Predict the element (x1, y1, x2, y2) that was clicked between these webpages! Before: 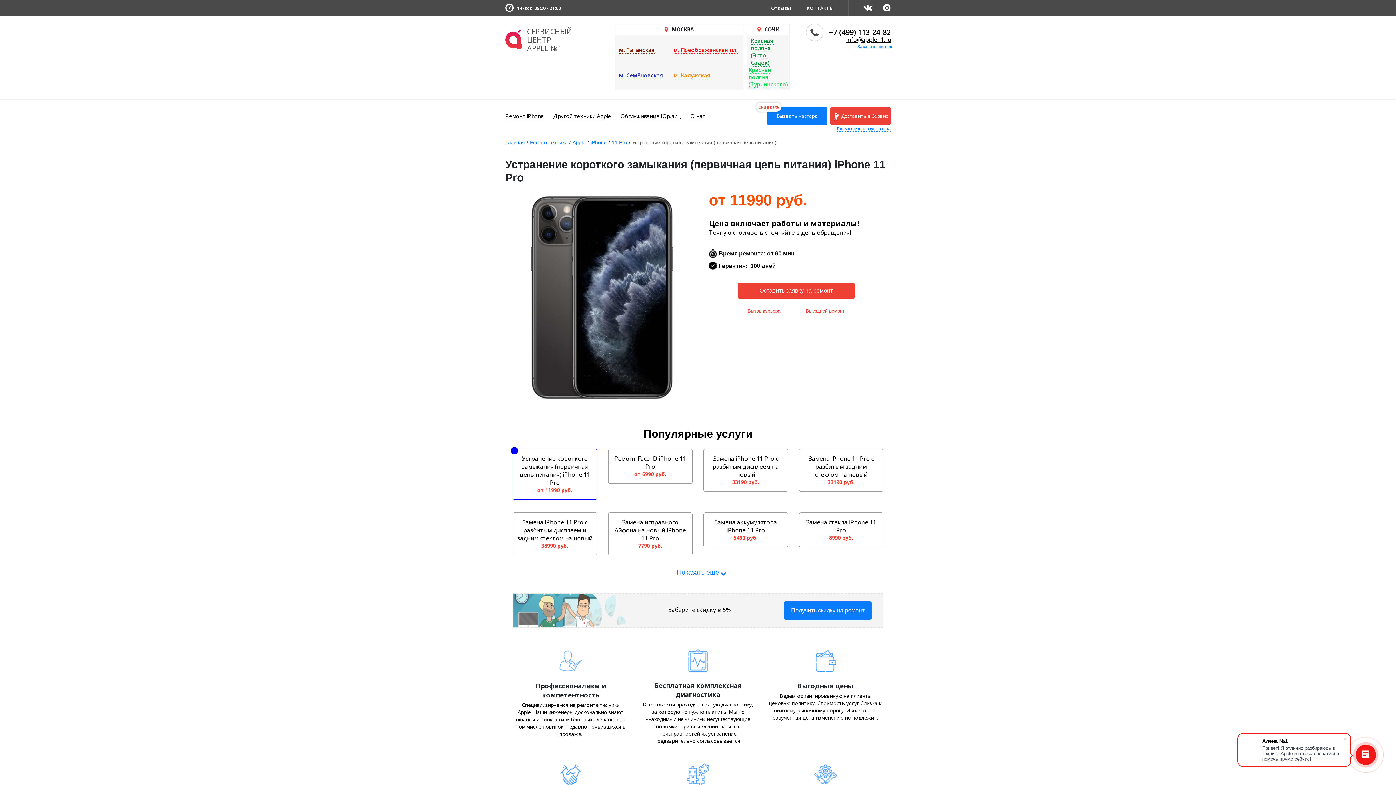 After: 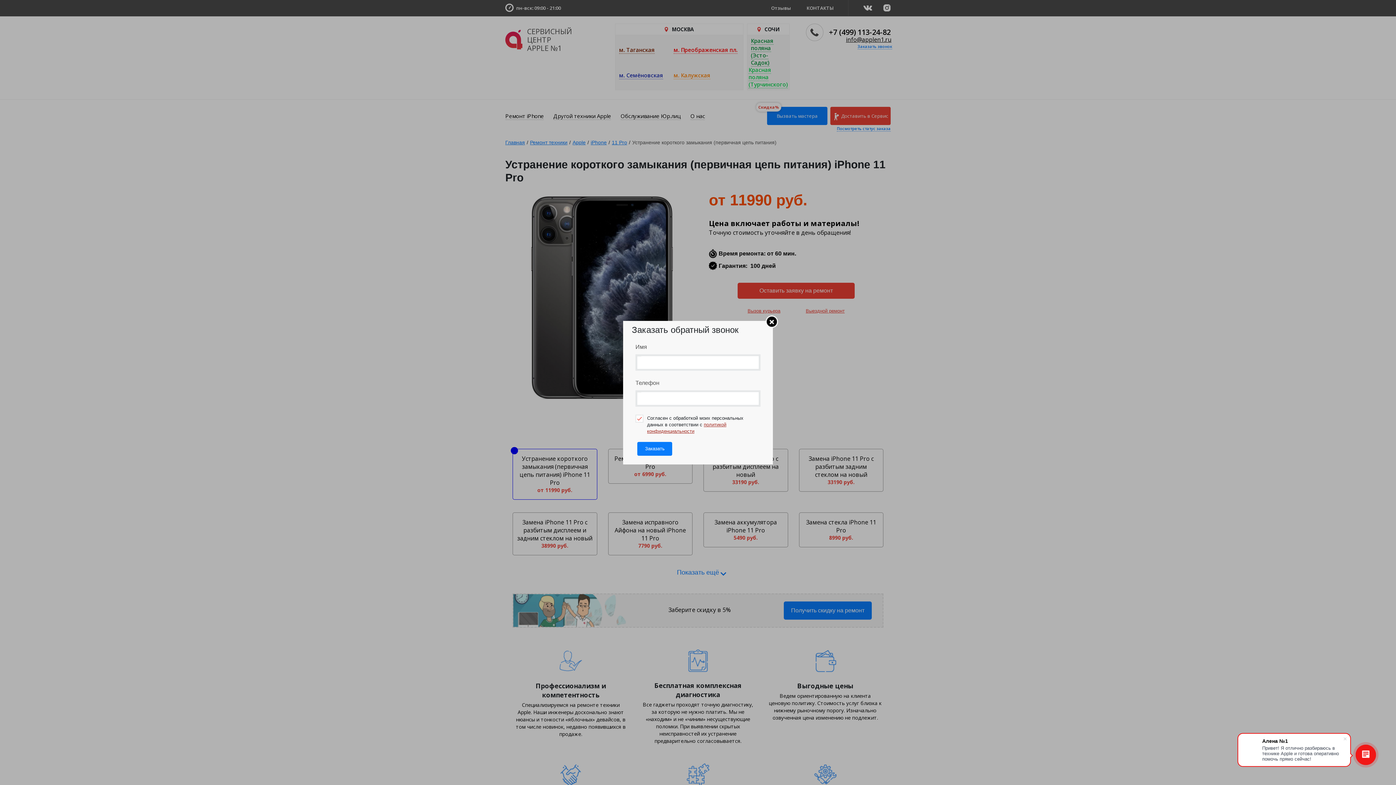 Action: bbox: (857, 43, 892, 49) label: Заказать звонок